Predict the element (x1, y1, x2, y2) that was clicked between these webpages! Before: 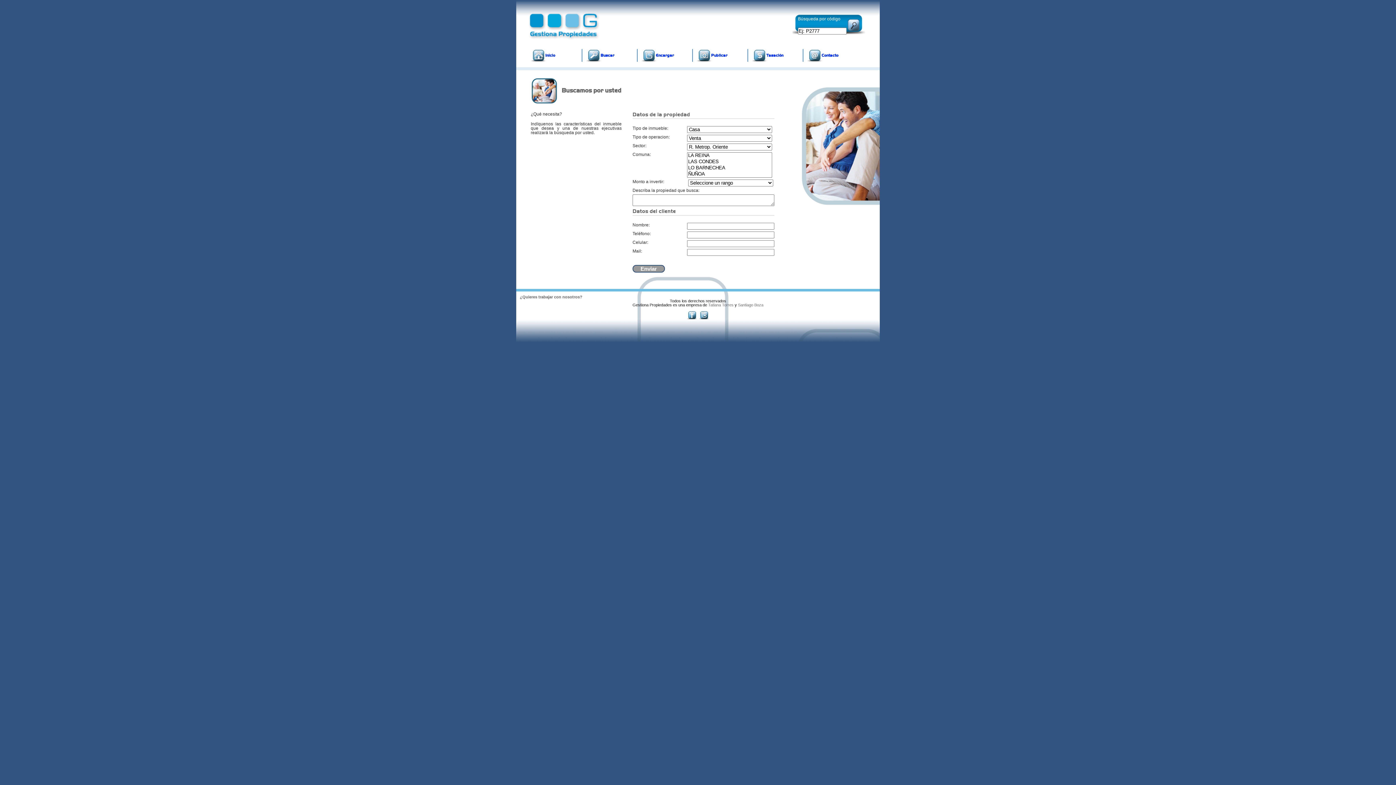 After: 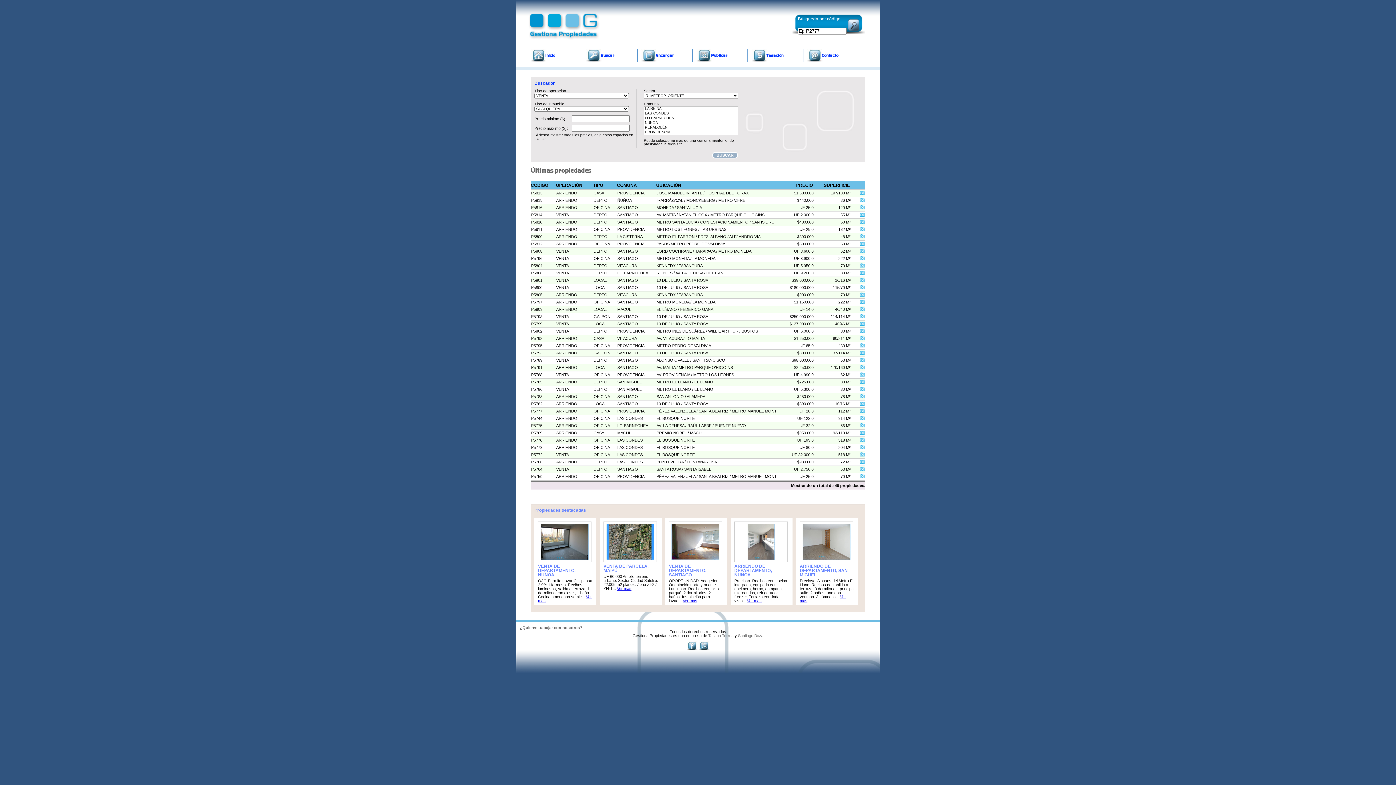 Action: bbox: (586, 49, 637, 61) label: Buscar